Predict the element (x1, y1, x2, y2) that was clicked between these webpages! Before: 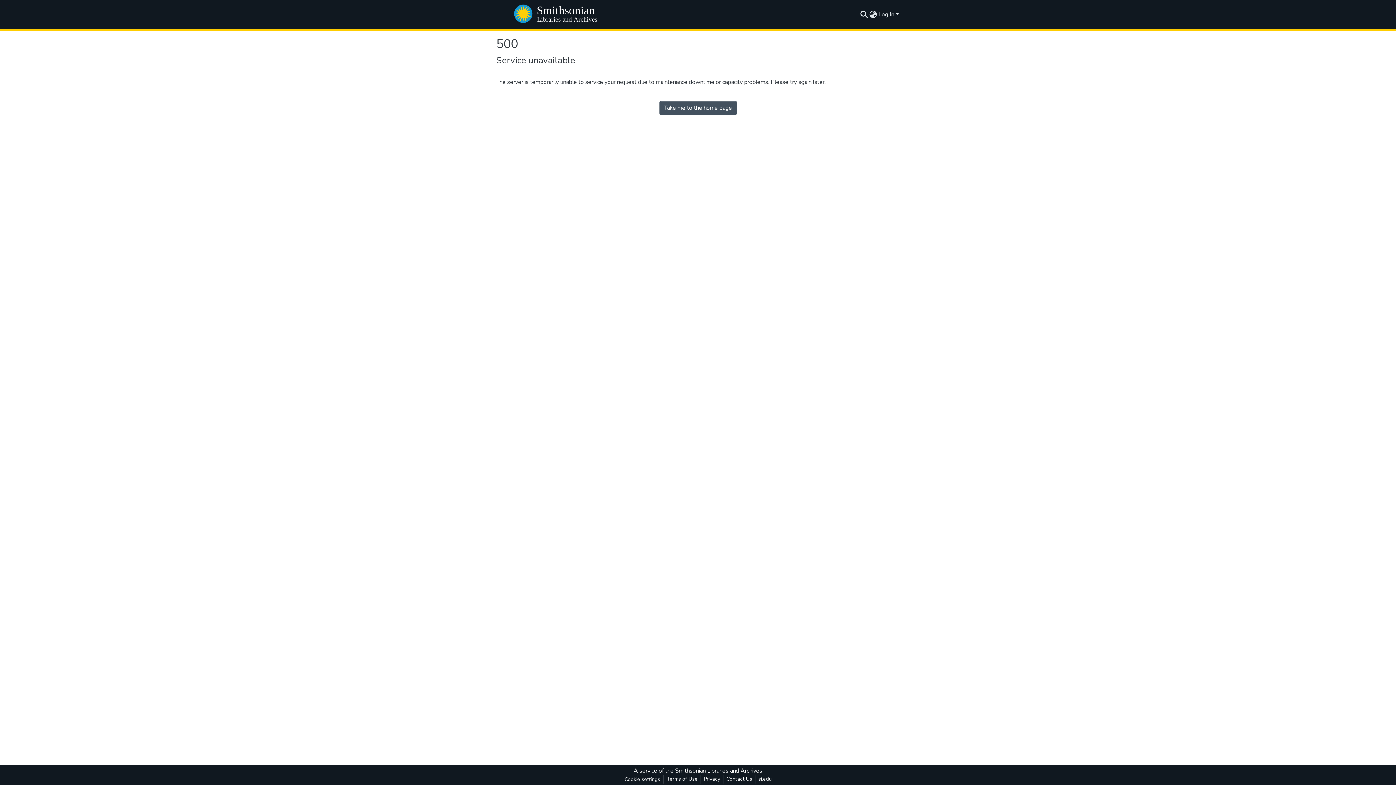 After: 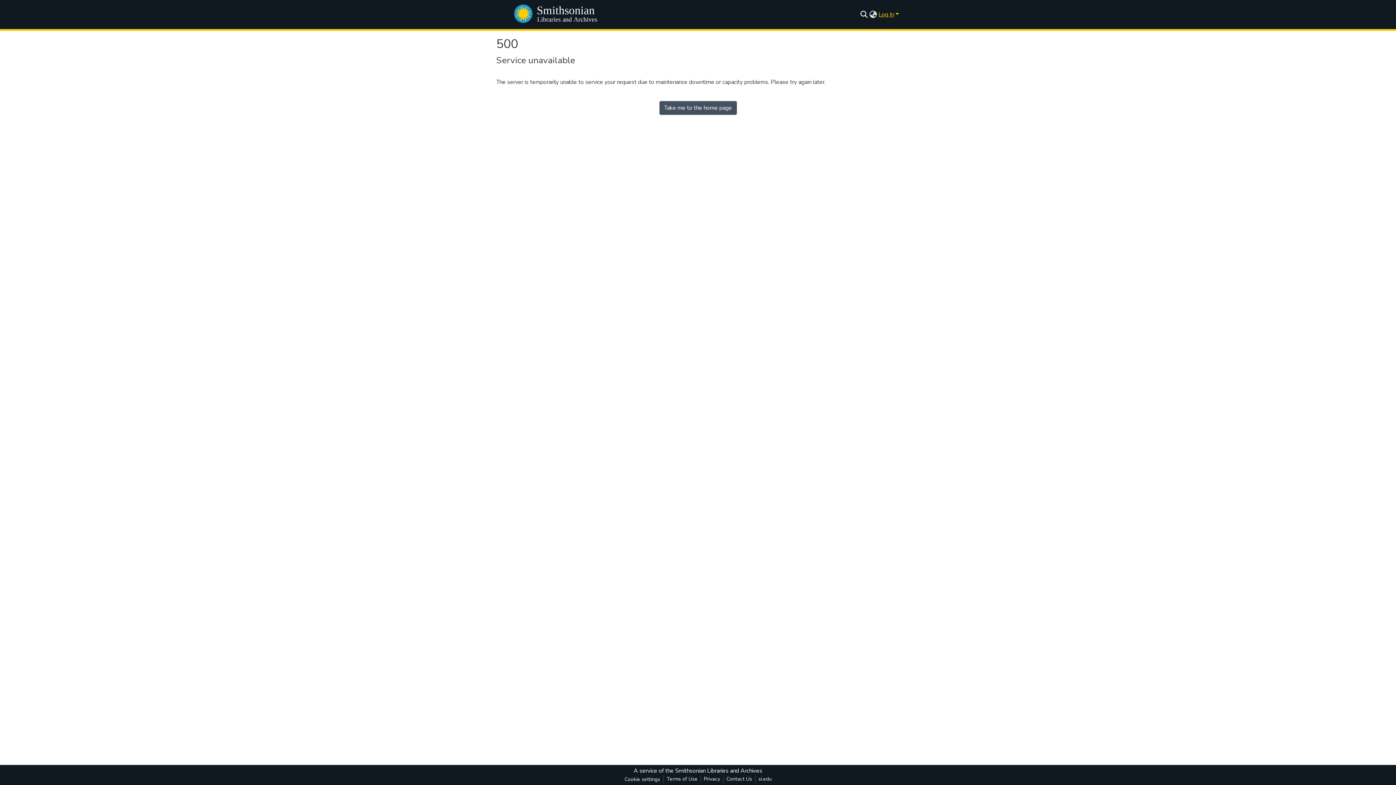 Action: label: Log In bbox: (877, 10, 900, 18)